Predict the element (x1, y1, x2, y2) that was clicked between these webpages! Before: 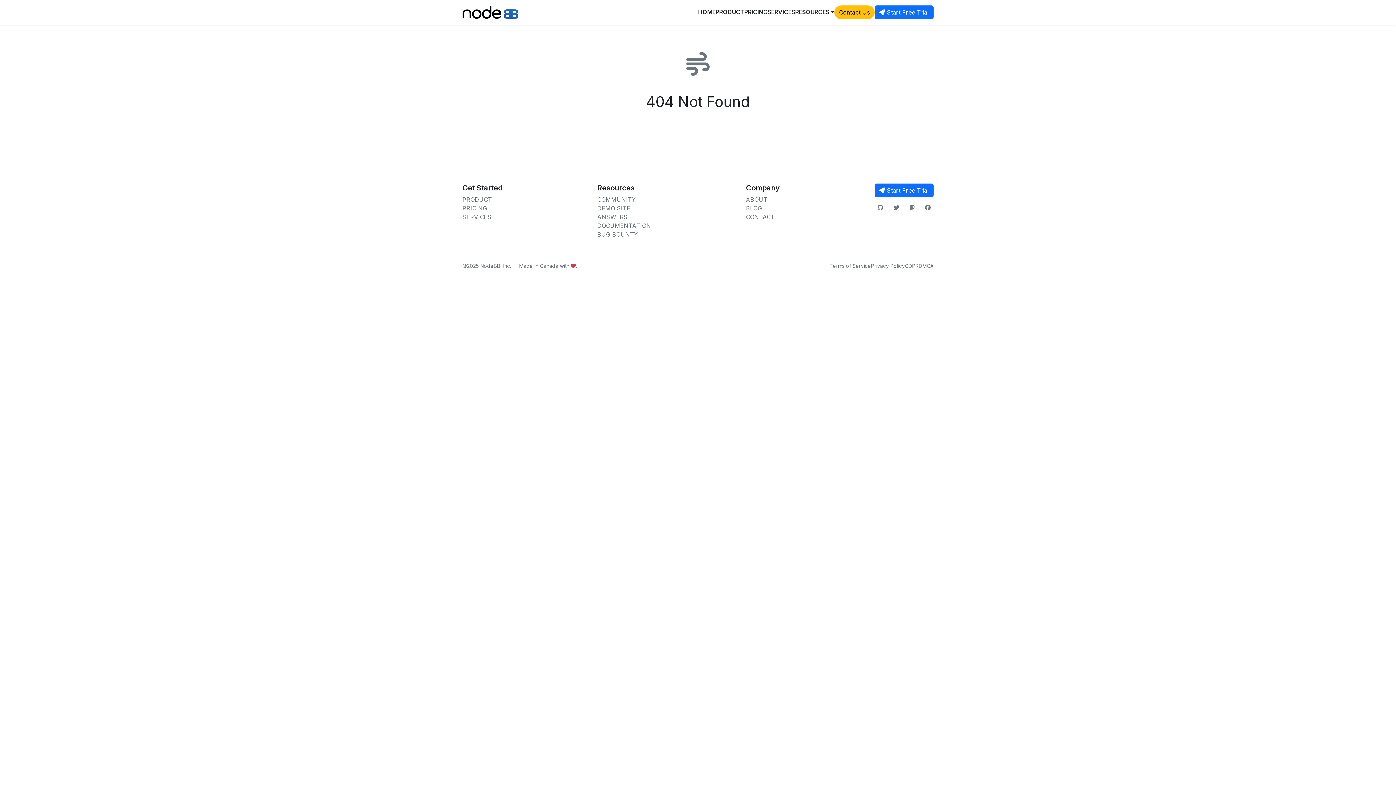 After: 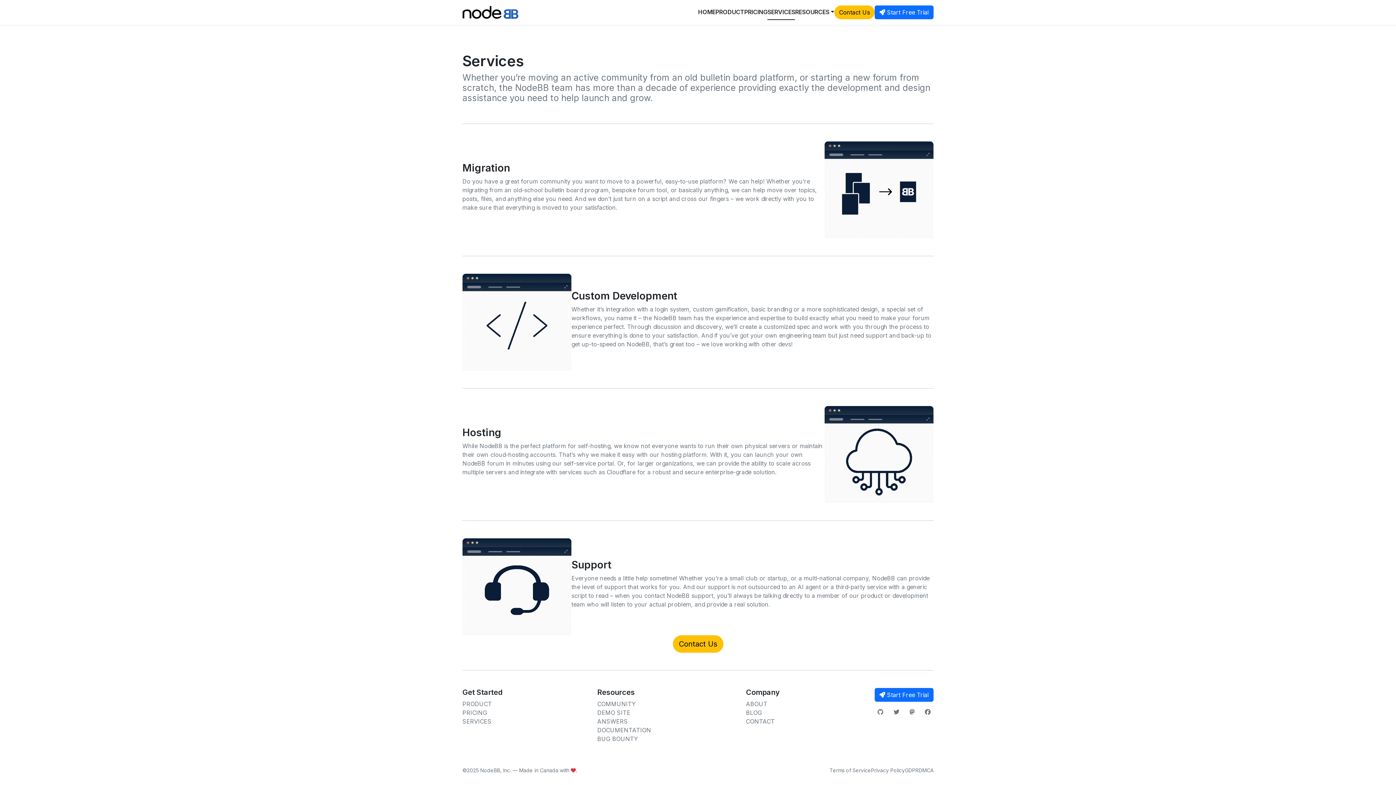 Action: bbox: (767, 4, 795, 20) label: SERVICES